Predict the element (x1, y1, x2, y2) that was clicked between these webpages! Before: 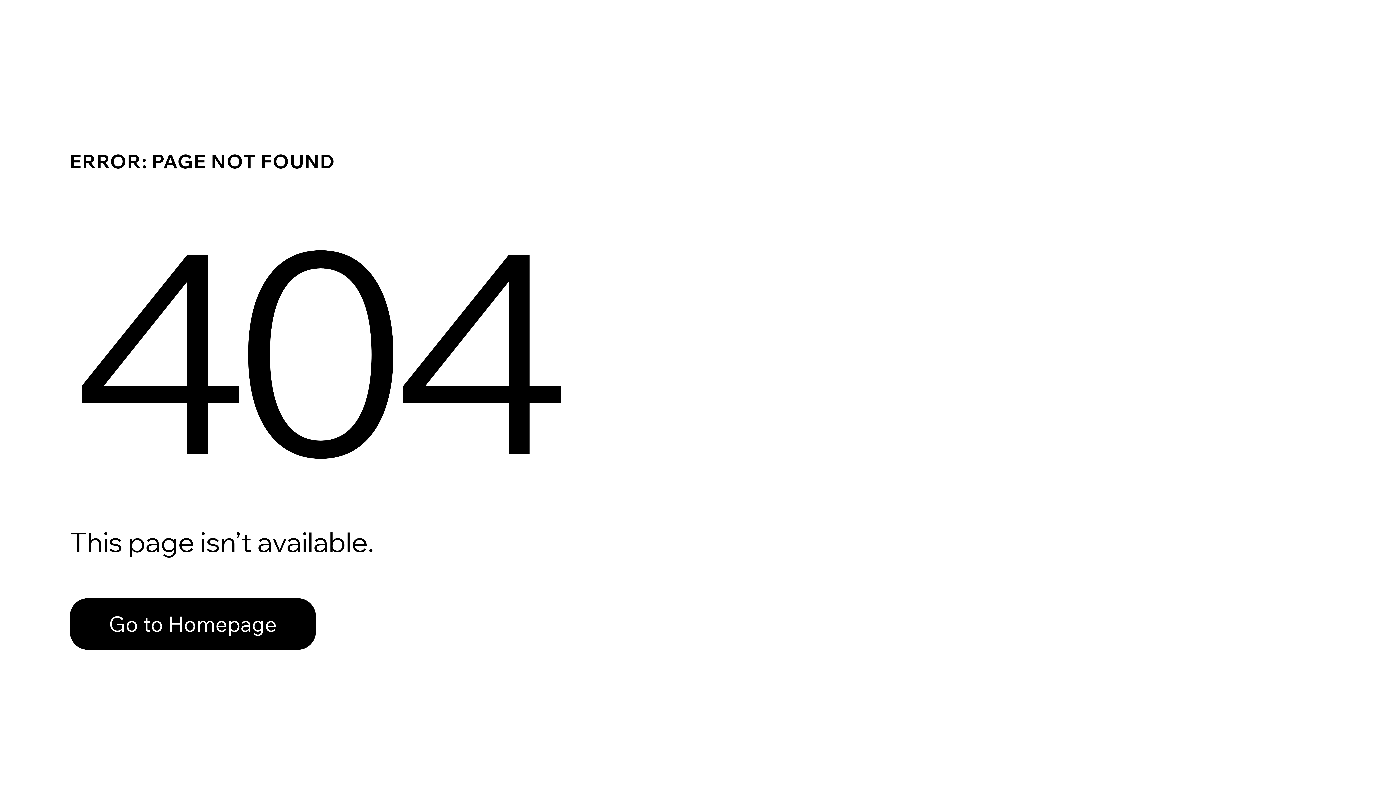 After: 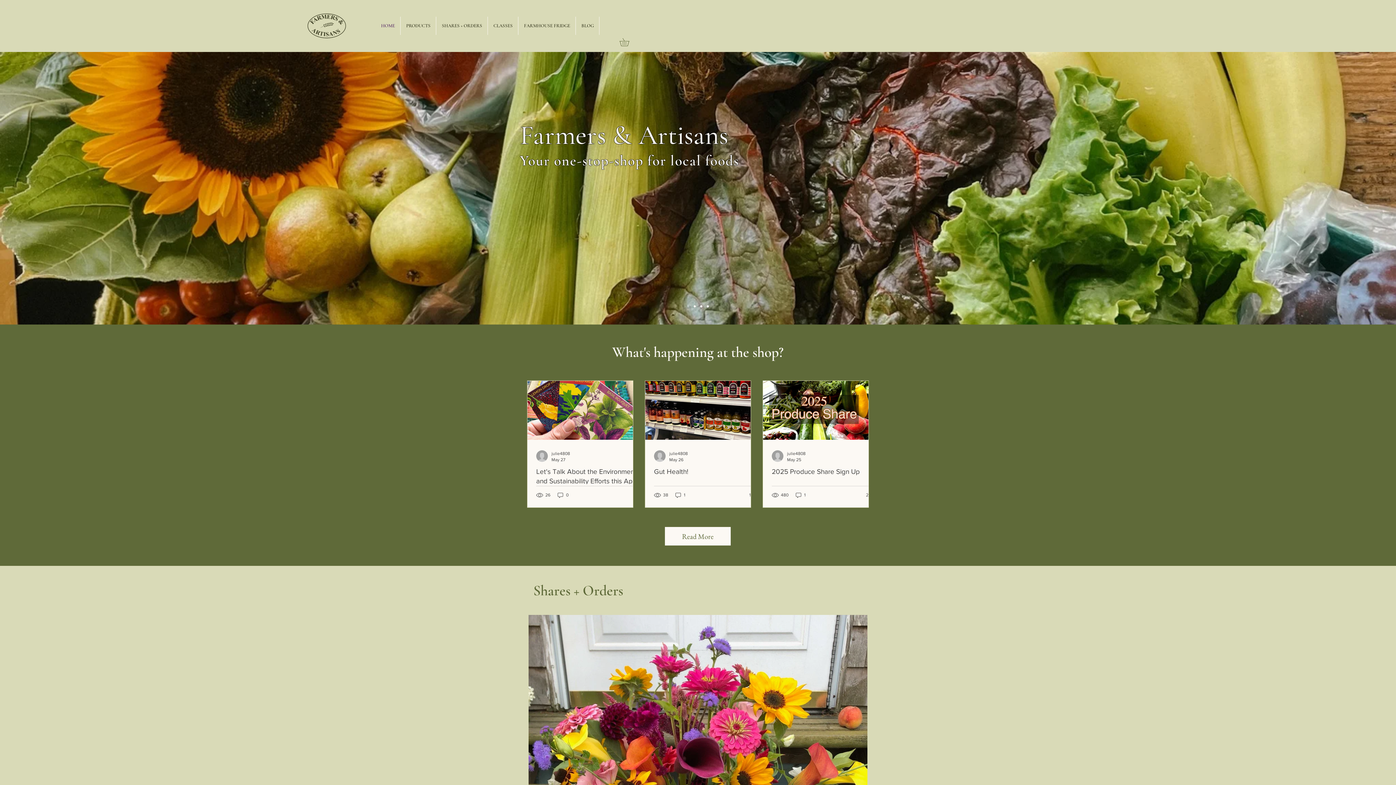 Action: label: Go to Homepage bbox: (69, 582, 768, 659)